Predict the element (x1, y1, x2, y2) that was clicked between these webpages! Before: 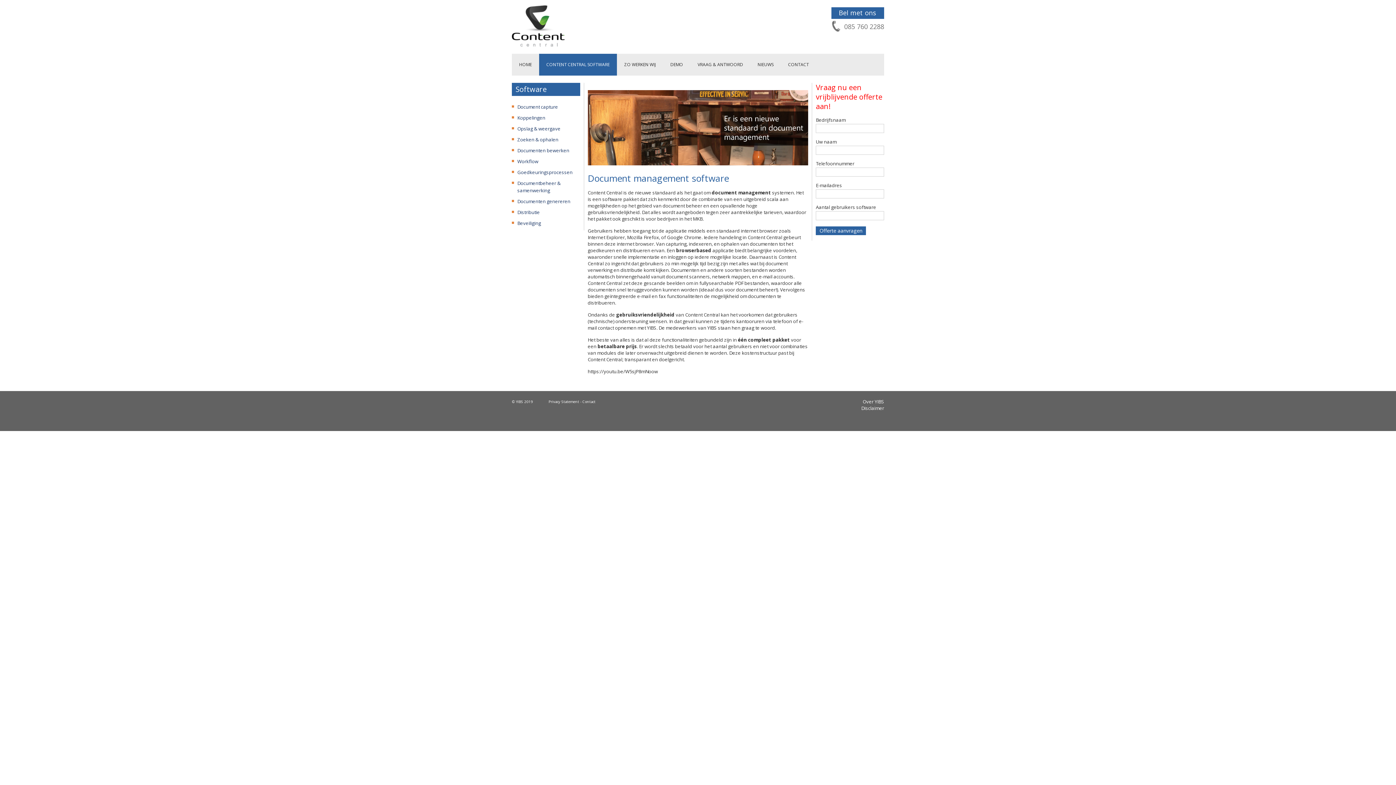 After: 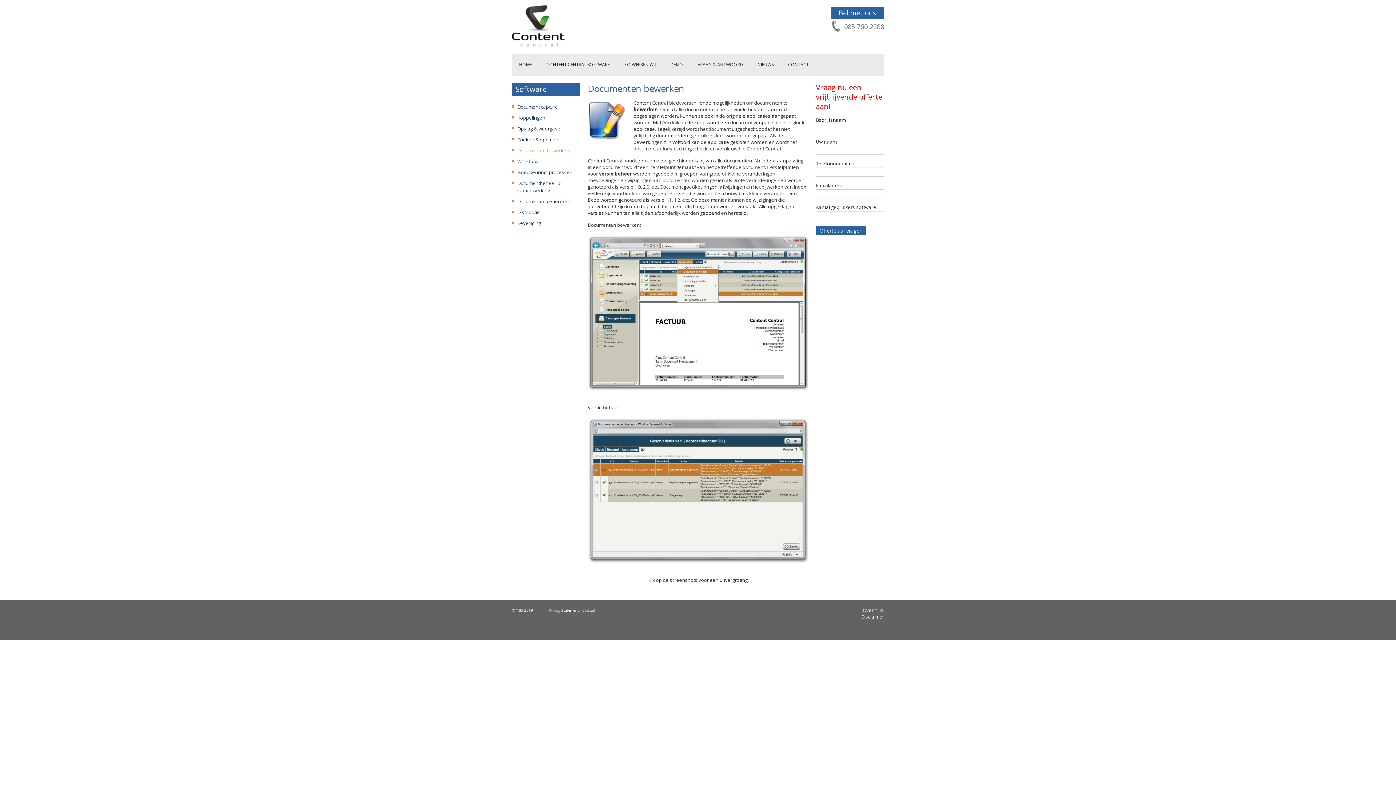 Action: bbox: (517, 147, 569, 153) label: Documenten bewerken